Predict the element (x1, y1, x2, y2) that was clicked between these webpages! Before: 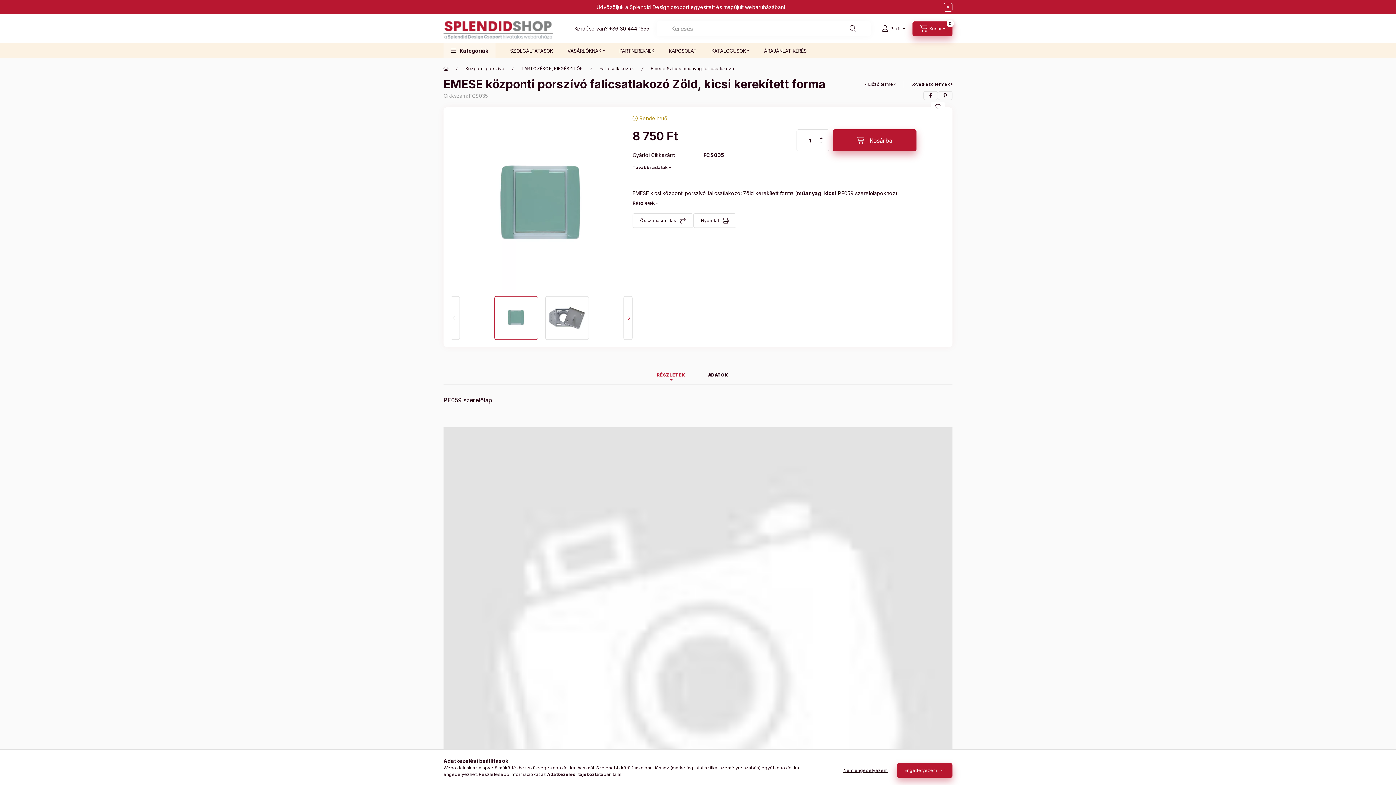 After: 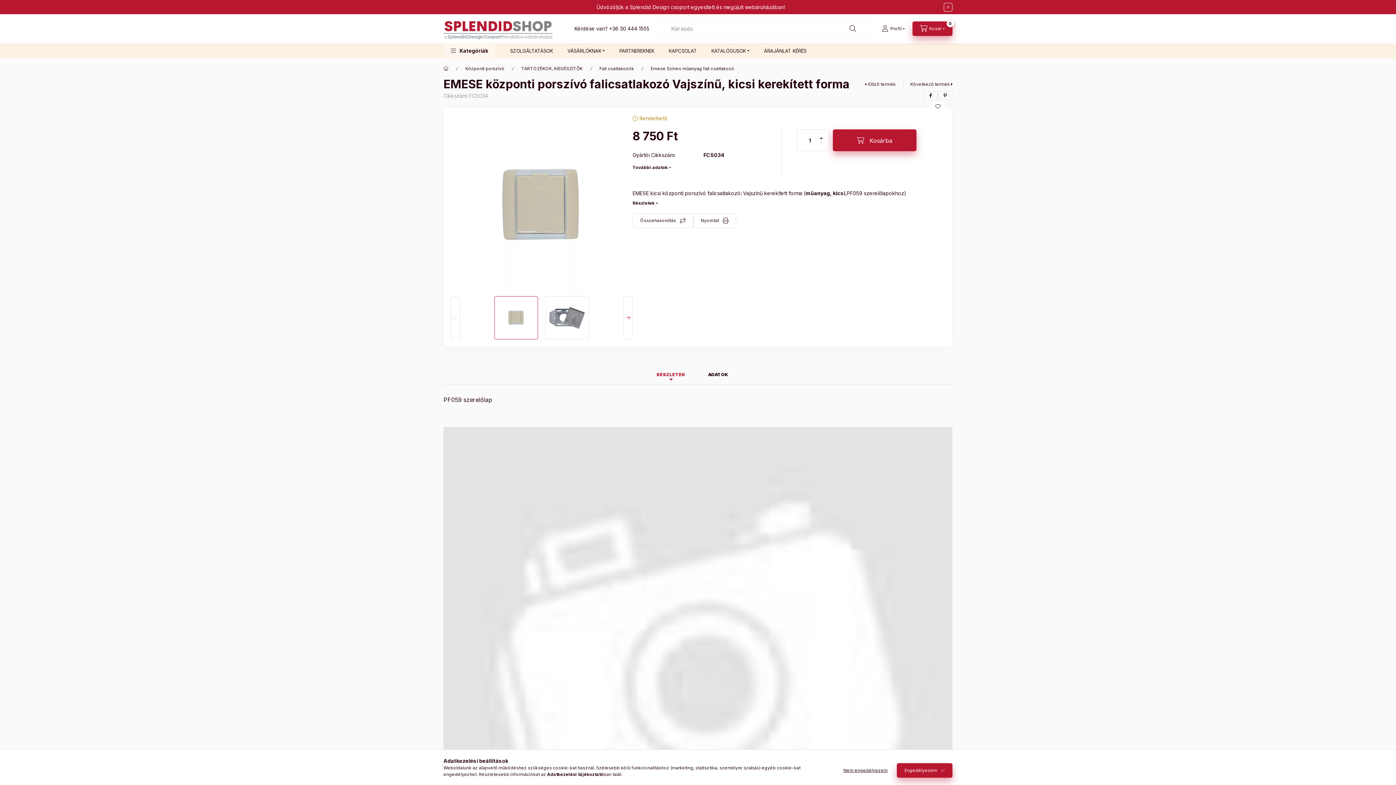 Action: label: Előző termék bbox: (865, 81, 896, 87)